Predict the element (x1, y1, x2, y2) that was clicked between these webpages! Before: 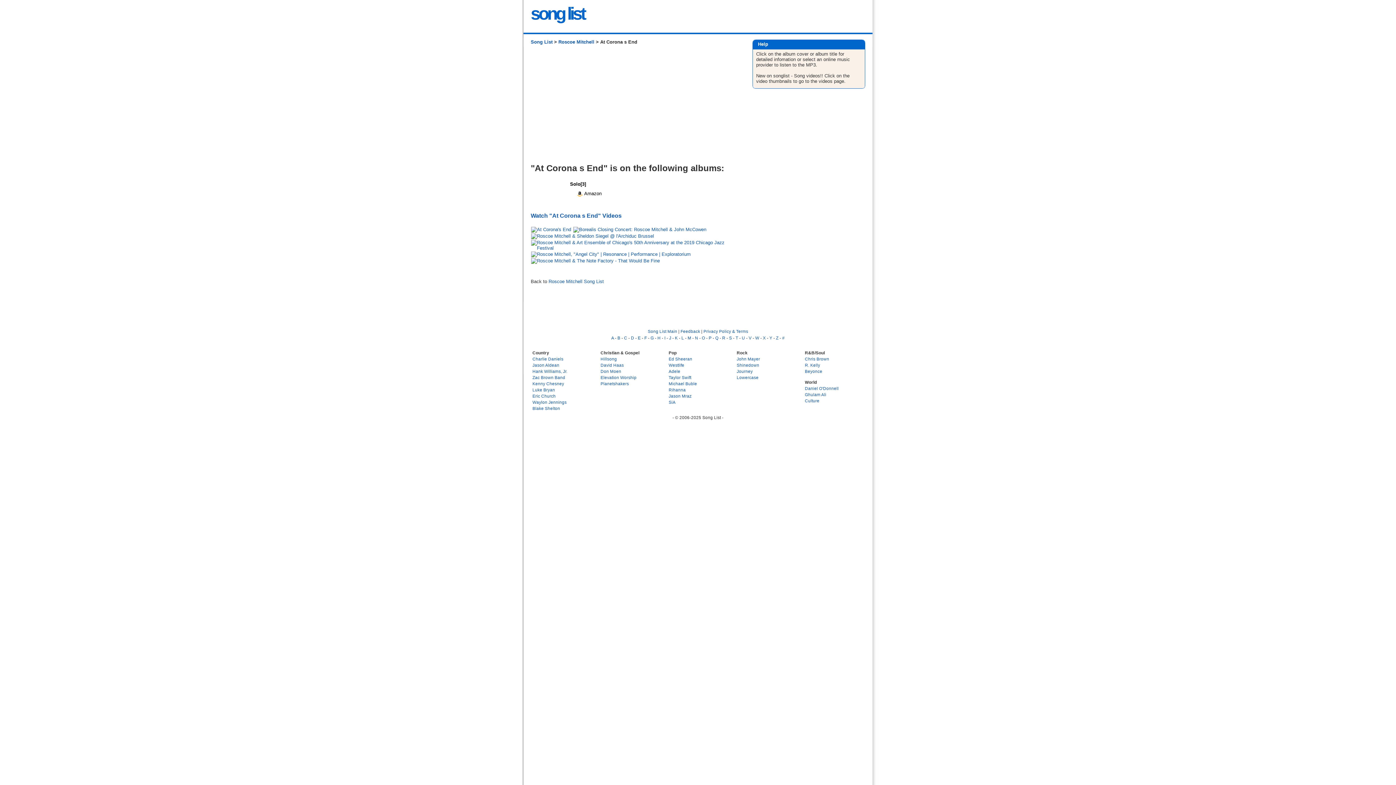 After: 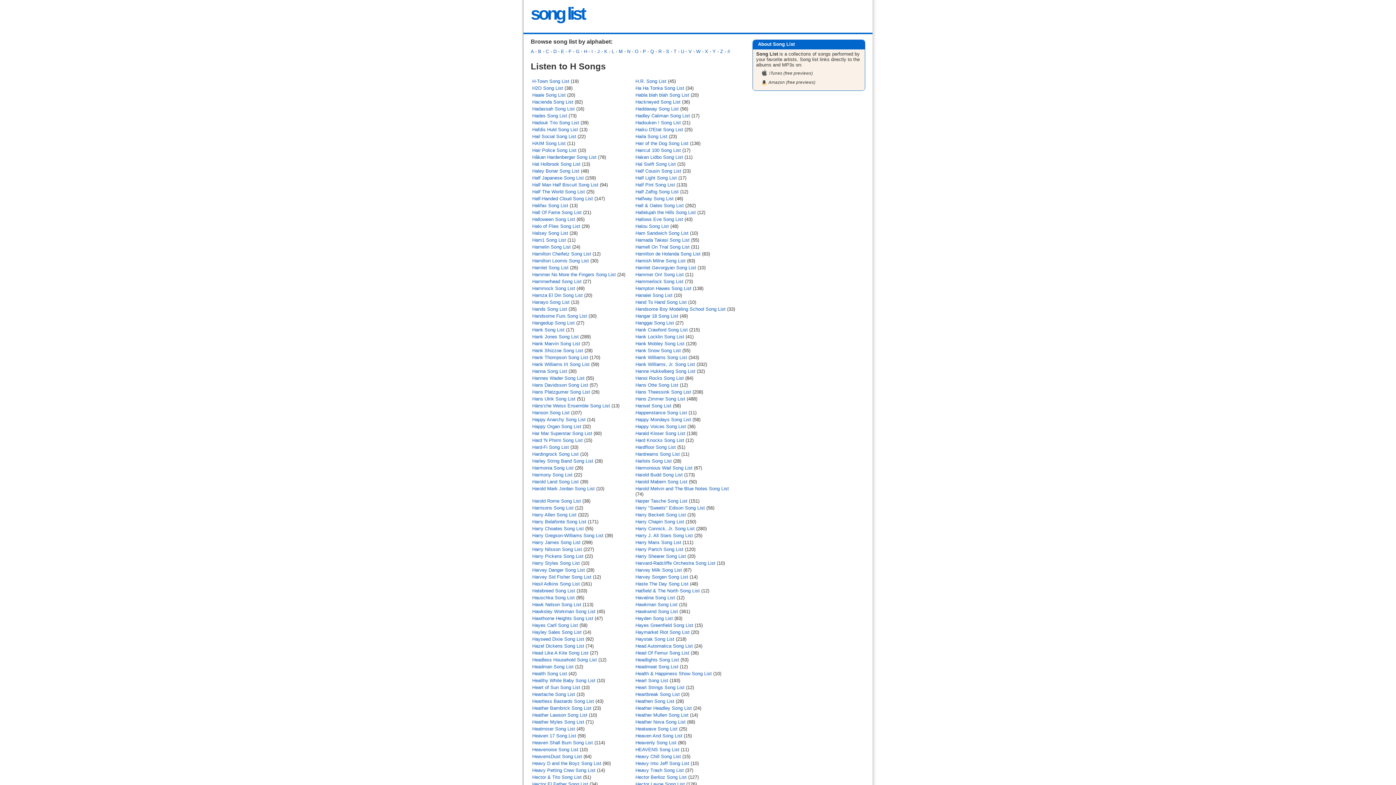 Action: bbox: (657, 335, 660, 340) label: H